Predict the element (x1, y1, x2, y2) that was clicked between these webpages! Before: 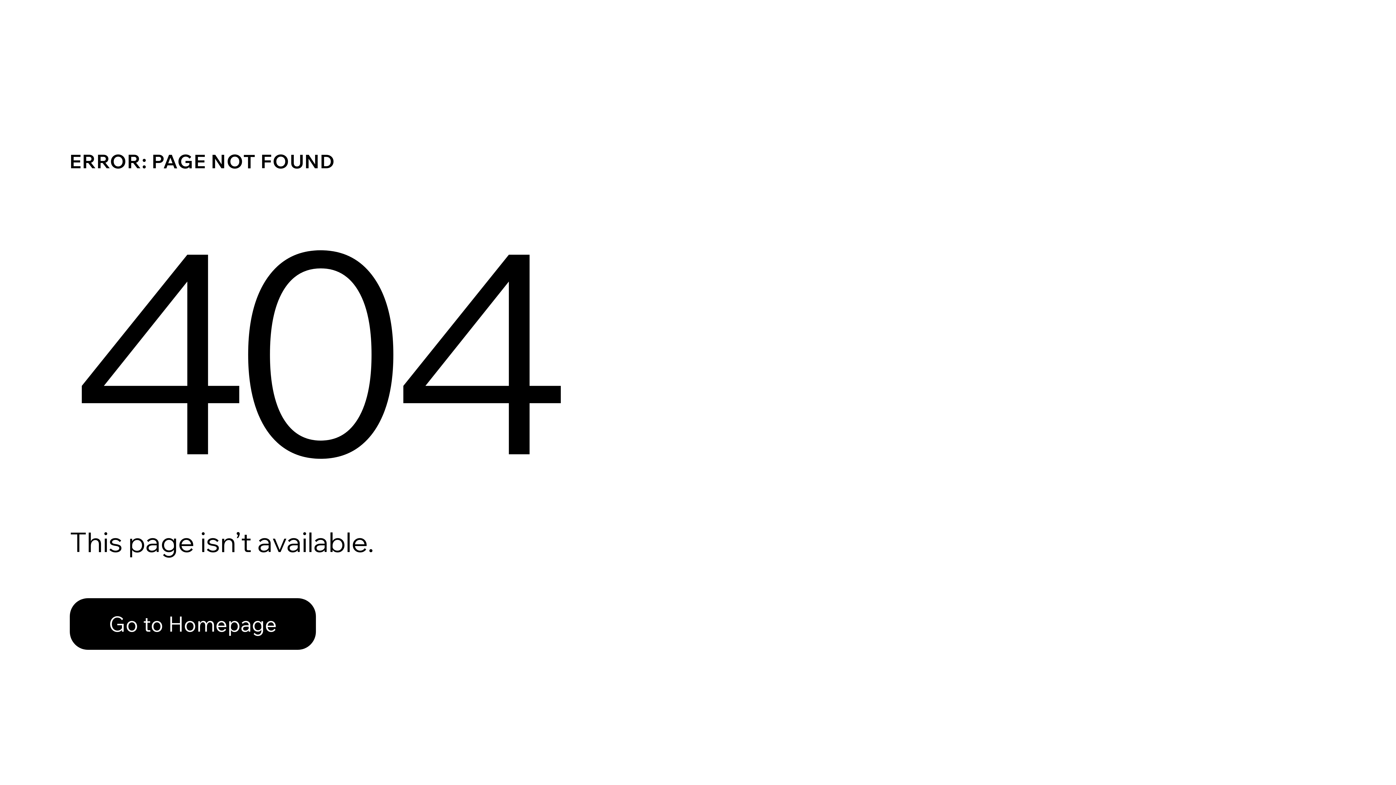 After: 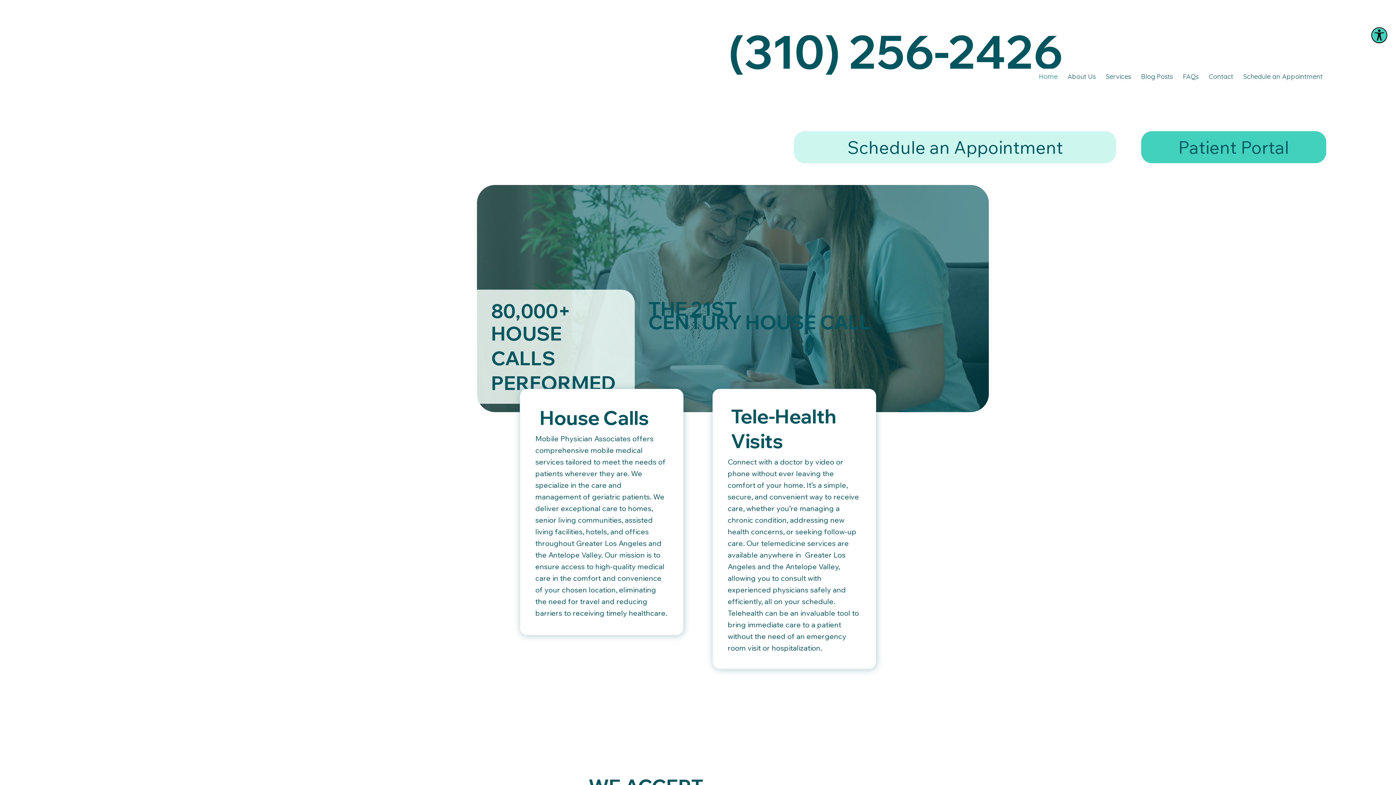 Action: bbox: (69, 598, 316, 650) label: Go to Homepage